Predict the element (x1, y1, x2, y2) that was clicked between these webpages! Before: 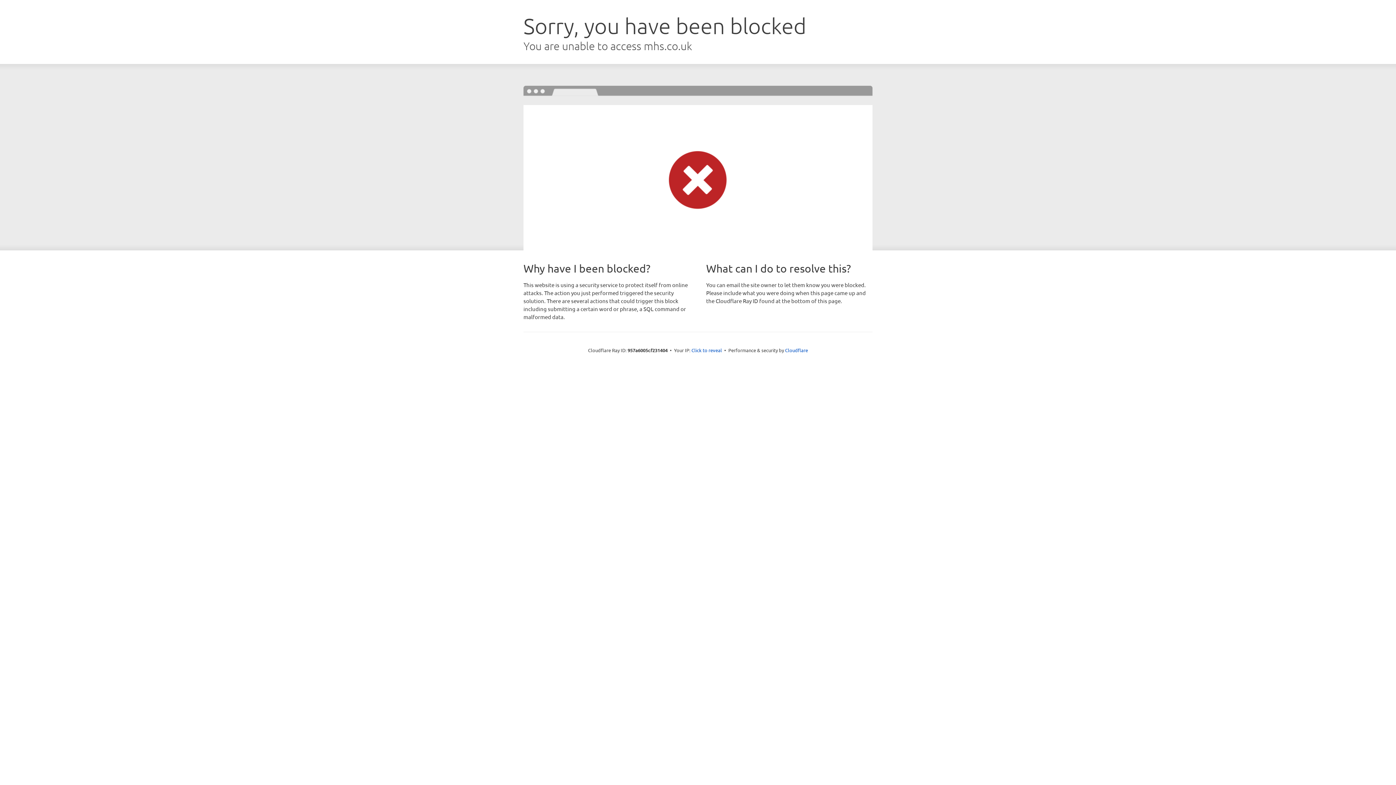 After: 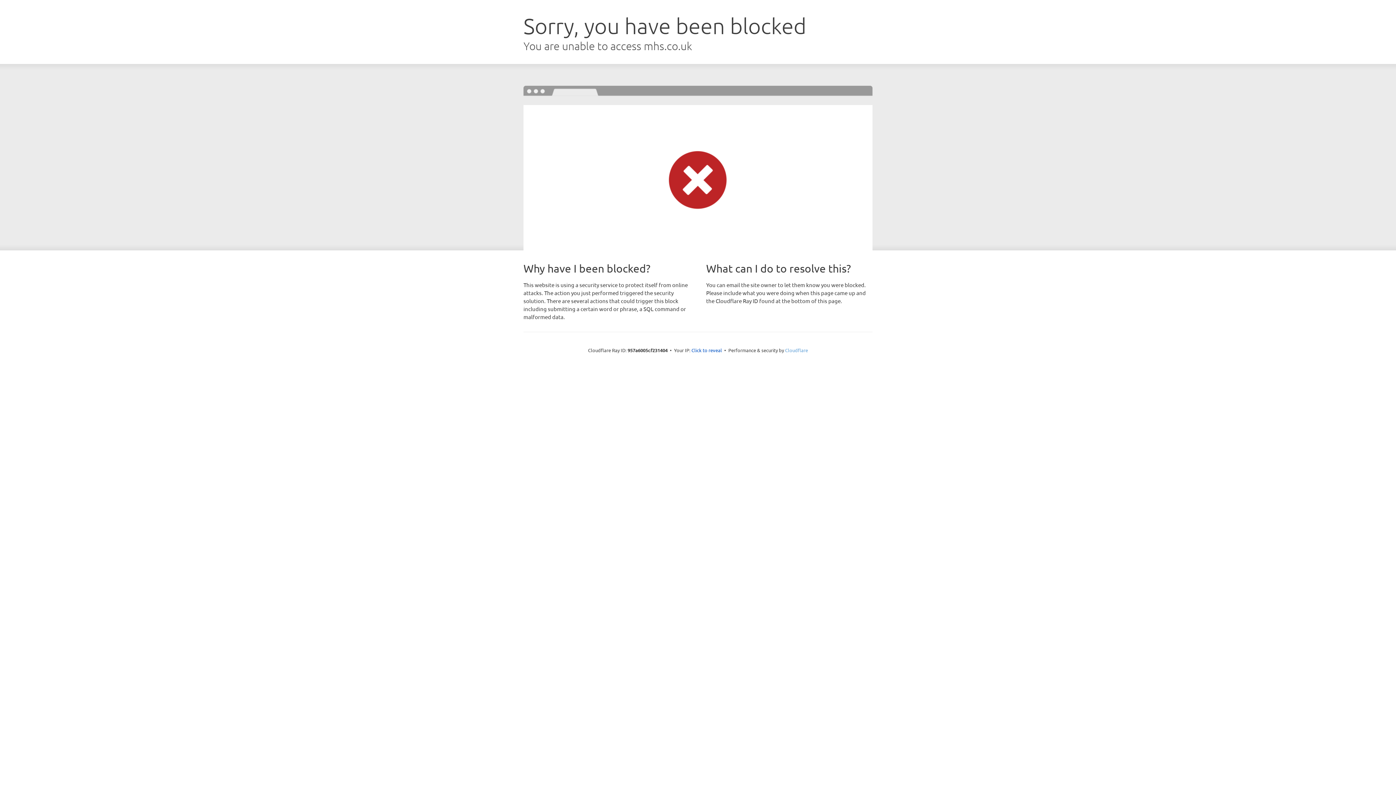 Action: bbox: (785, 347, 808, 353) label: Cloudflare